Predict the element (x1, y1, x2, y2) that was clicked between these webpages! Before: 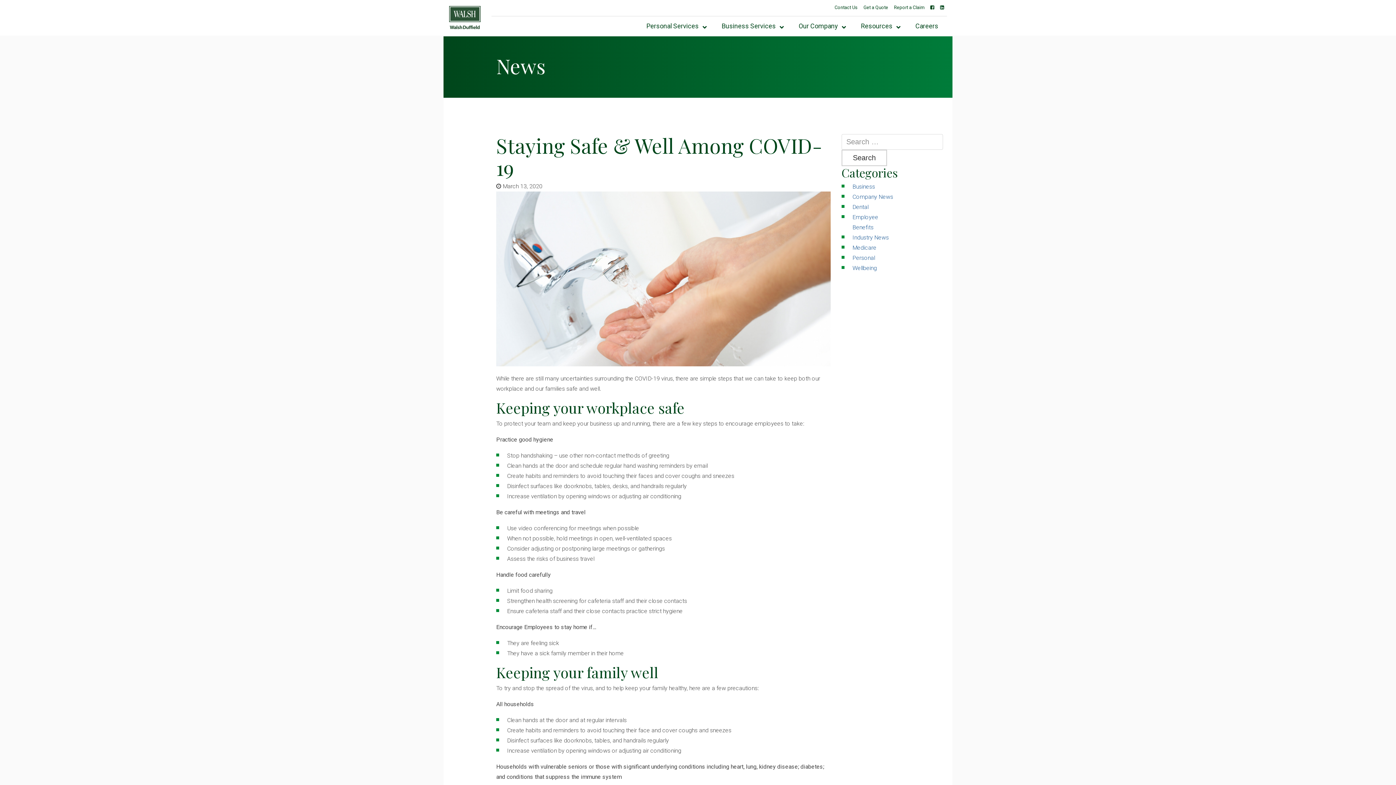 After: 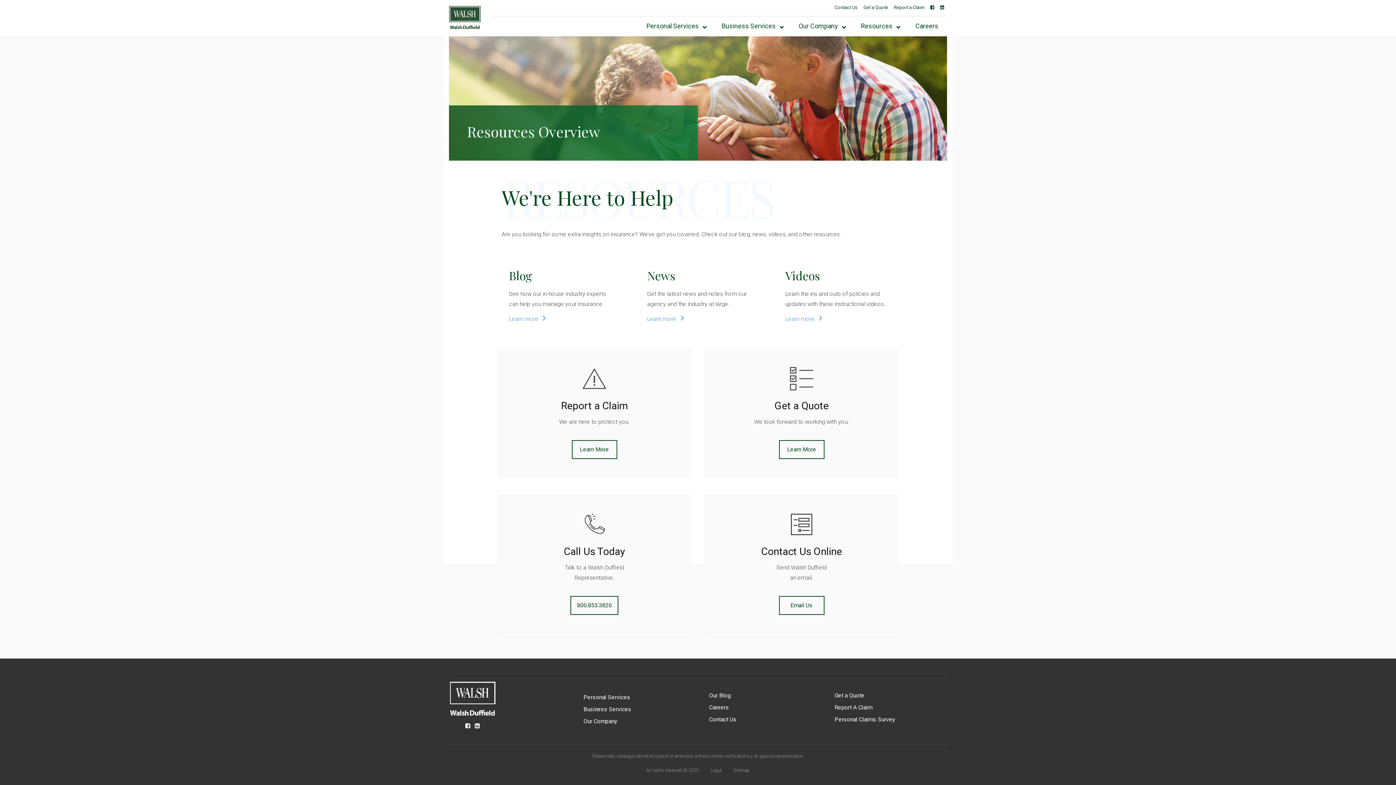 Action: bbox: (852, 16, 906, 35) label: Resources